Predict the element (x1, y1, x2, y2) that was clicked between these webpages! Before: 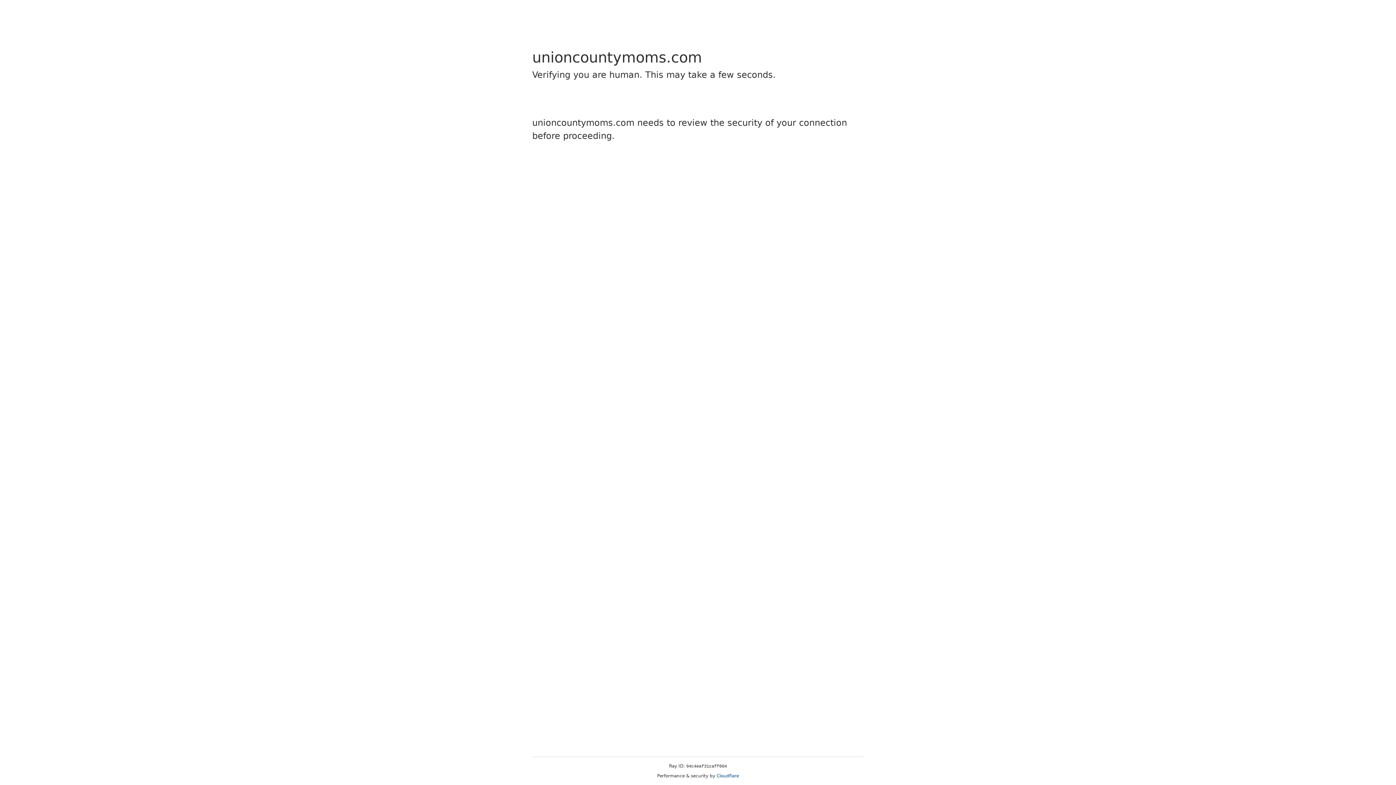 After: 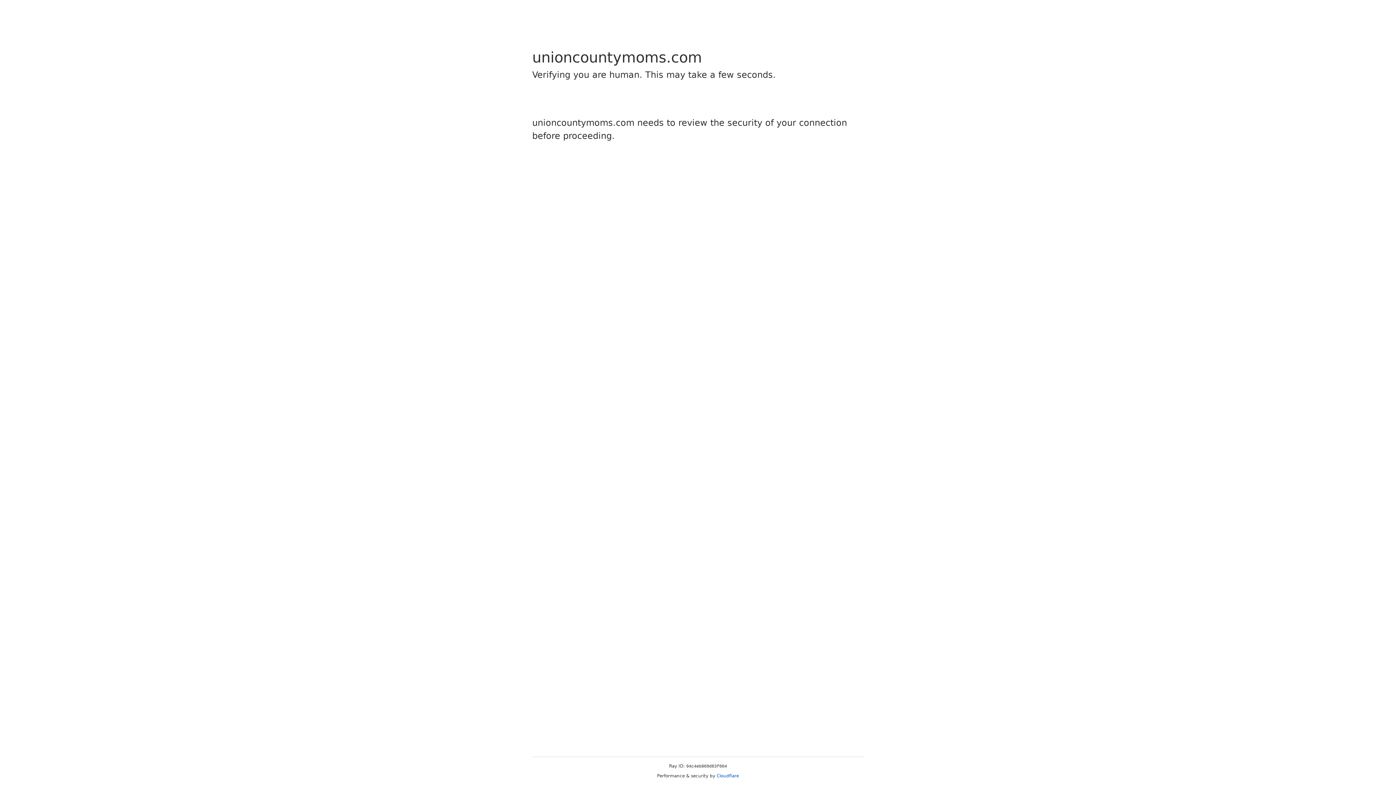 Action: label: Cloudflare bbox: (716, 773, 739, 778)